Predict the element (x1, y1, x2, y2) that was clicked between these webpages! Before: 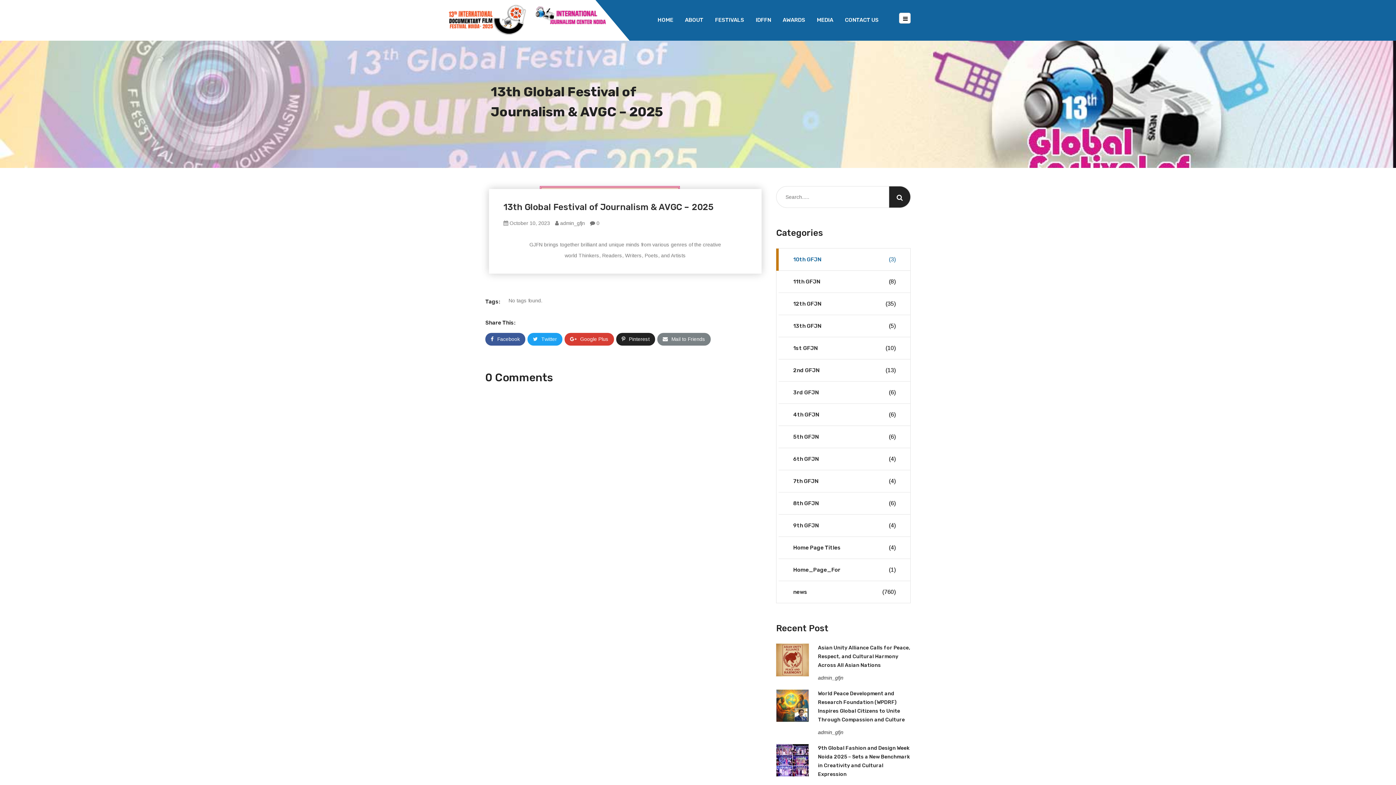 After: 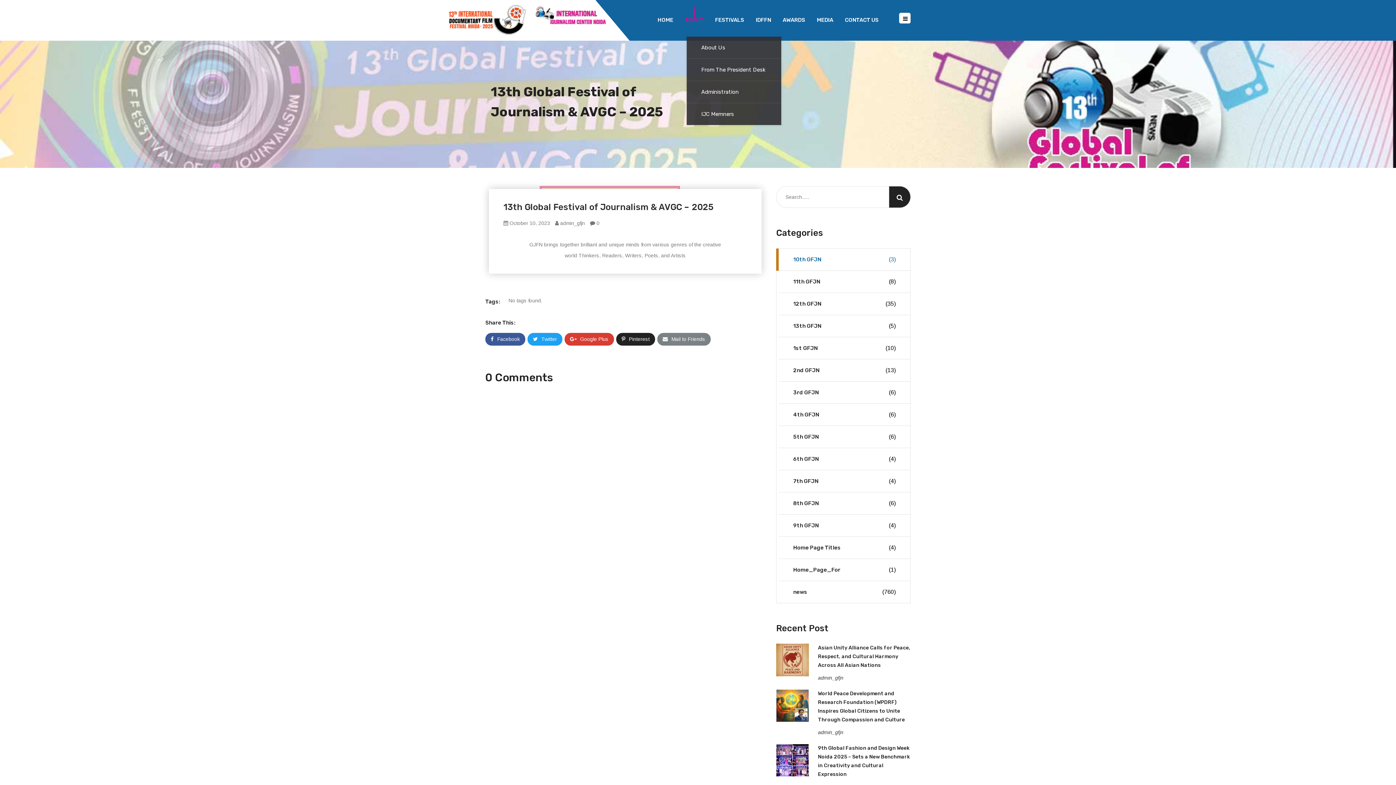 Action: label: ABOUT bbox: (685, 6, 703, 33)